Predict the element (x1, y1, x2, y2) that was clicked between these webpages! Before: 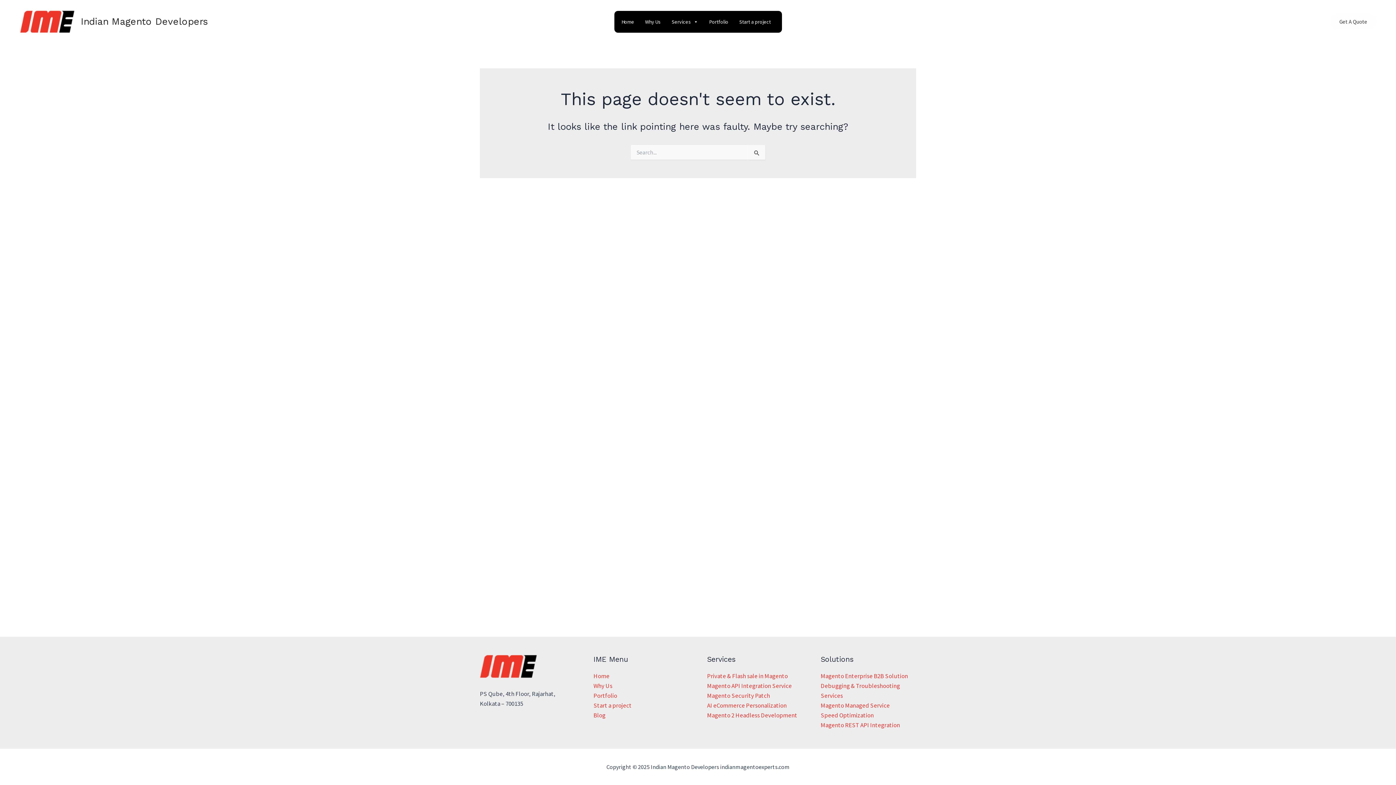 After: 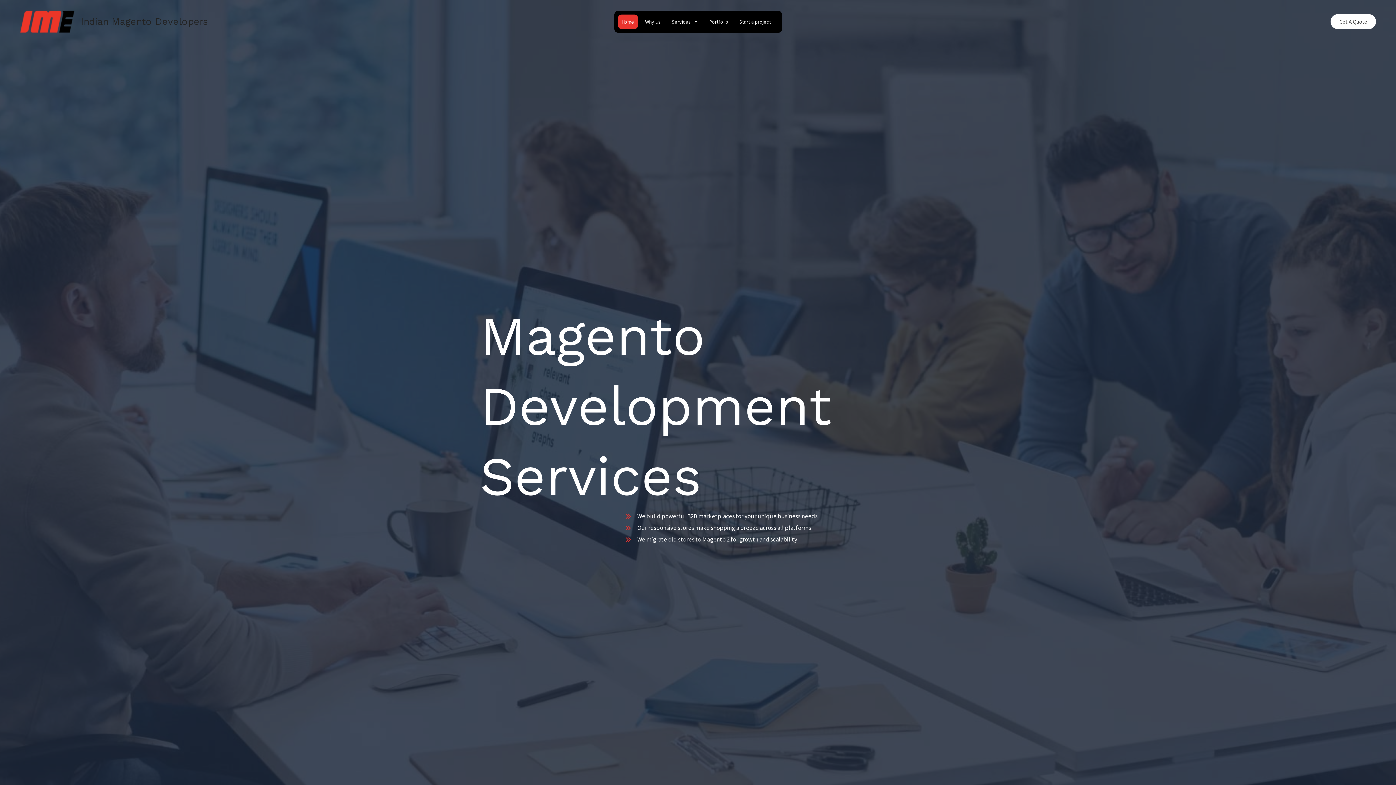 Action: bbox: (593, 672, 609, 680) label: Home